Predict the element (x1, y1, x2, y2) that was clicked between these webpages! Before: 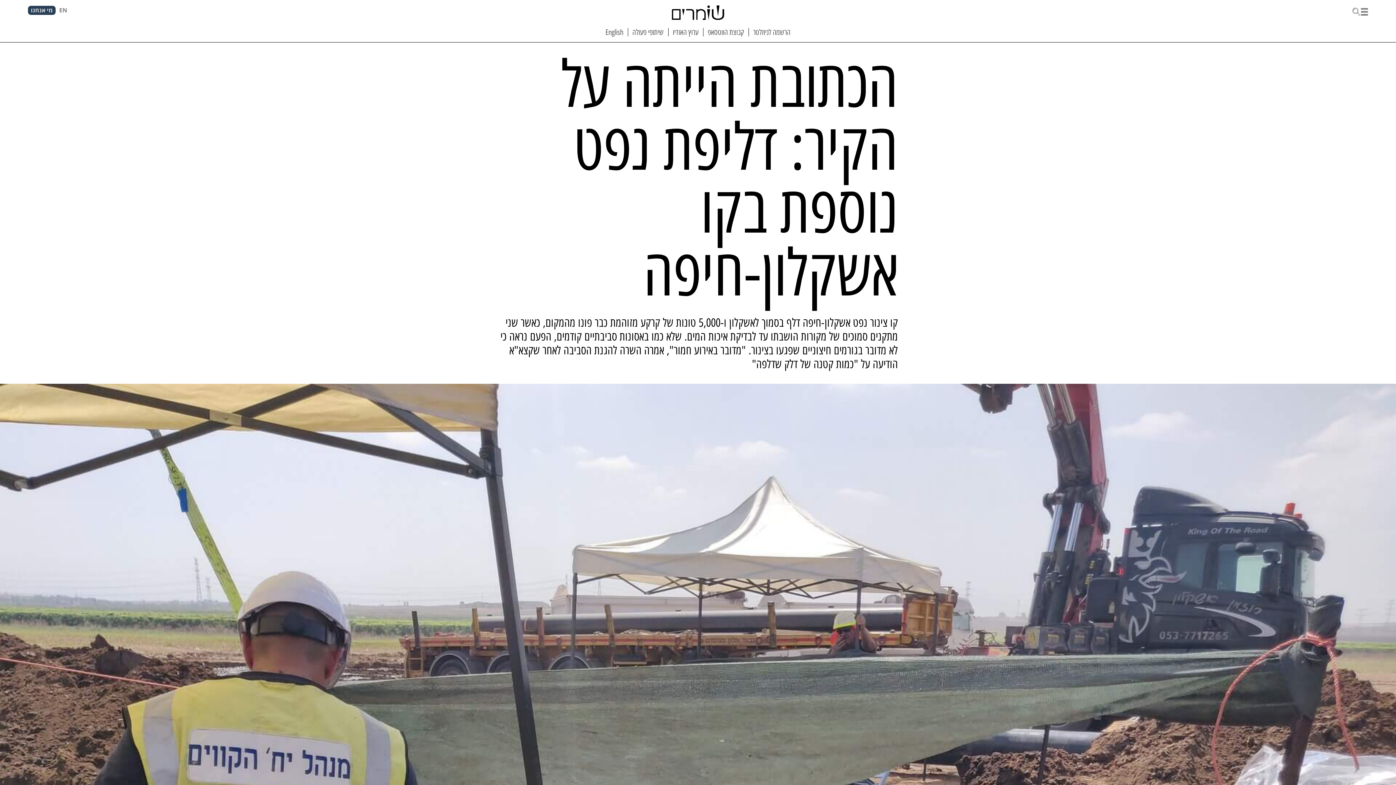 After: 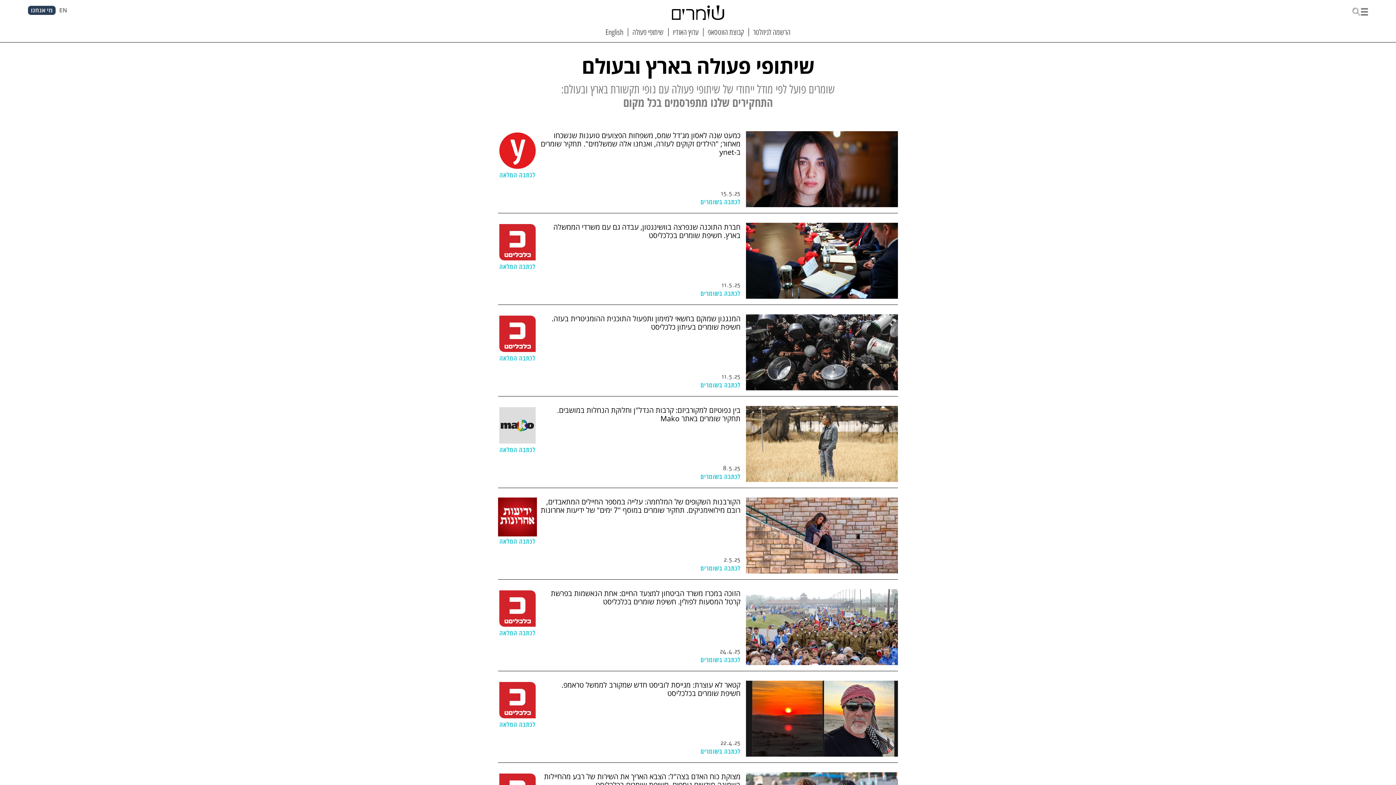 Action: bbox: (628, 28, 668, 36) label: שיתופי פעולה